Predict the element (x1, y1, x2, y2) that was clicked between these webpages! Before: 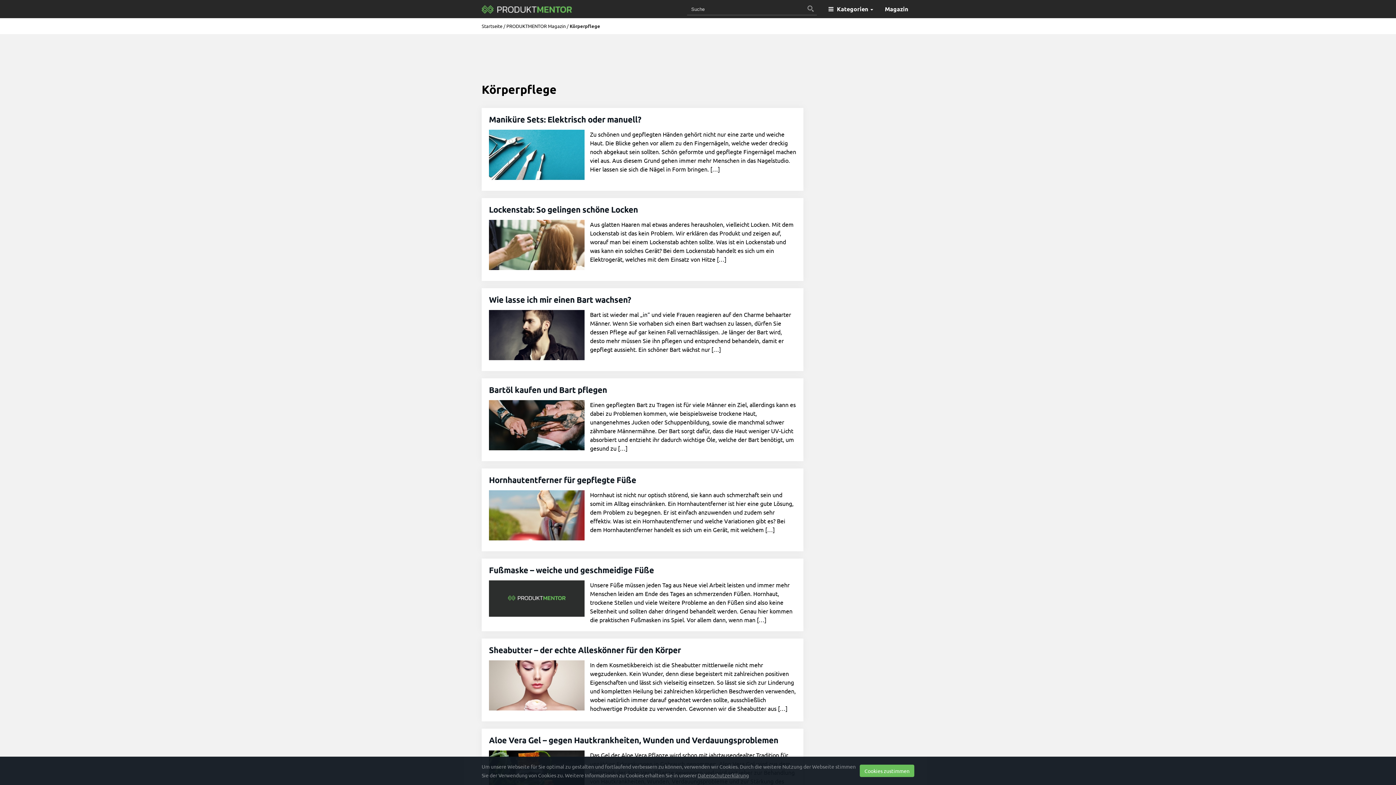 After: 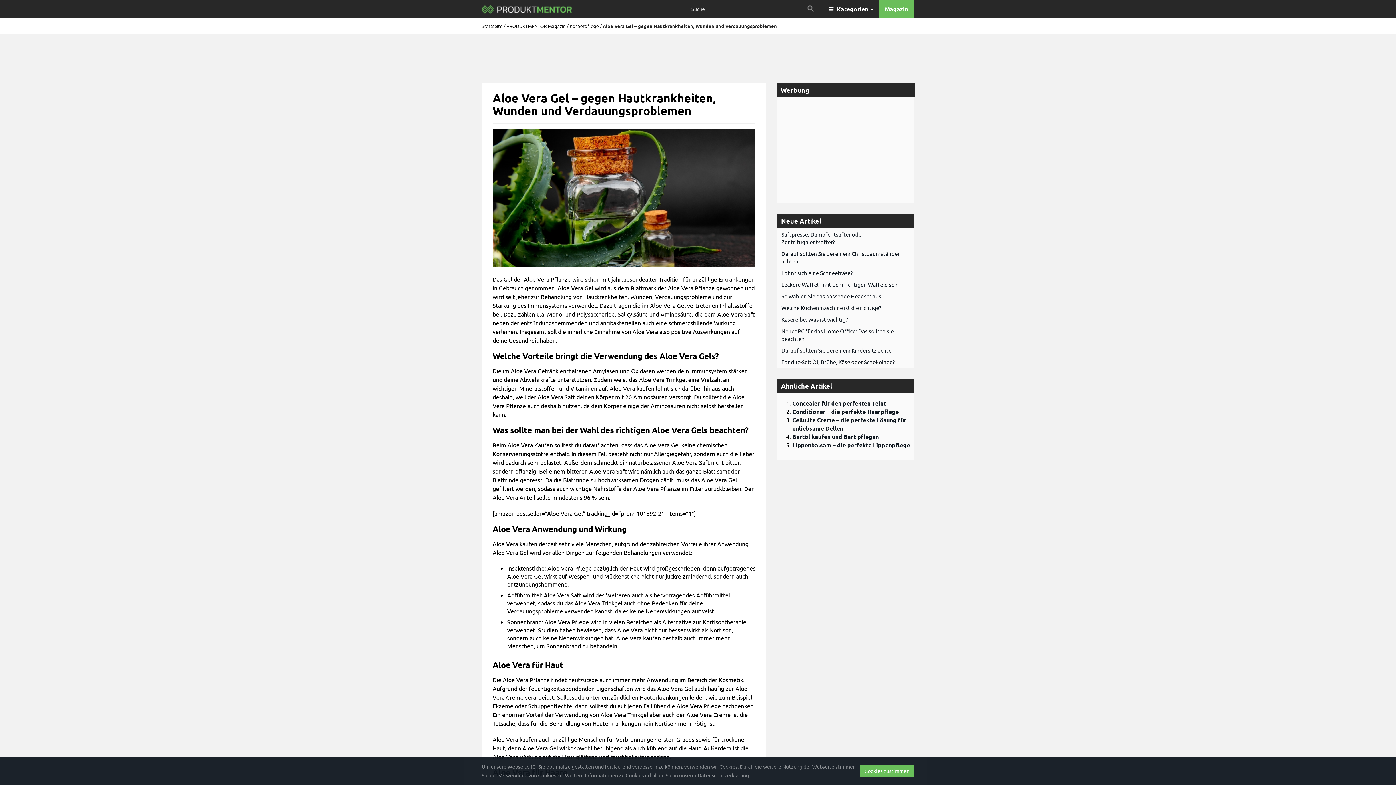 Action: bbox: (489, 735, 778, 745) label: Aloe Vera Gel – gegen Hautkrankheiten, Wunden und Verdauungsproblemen